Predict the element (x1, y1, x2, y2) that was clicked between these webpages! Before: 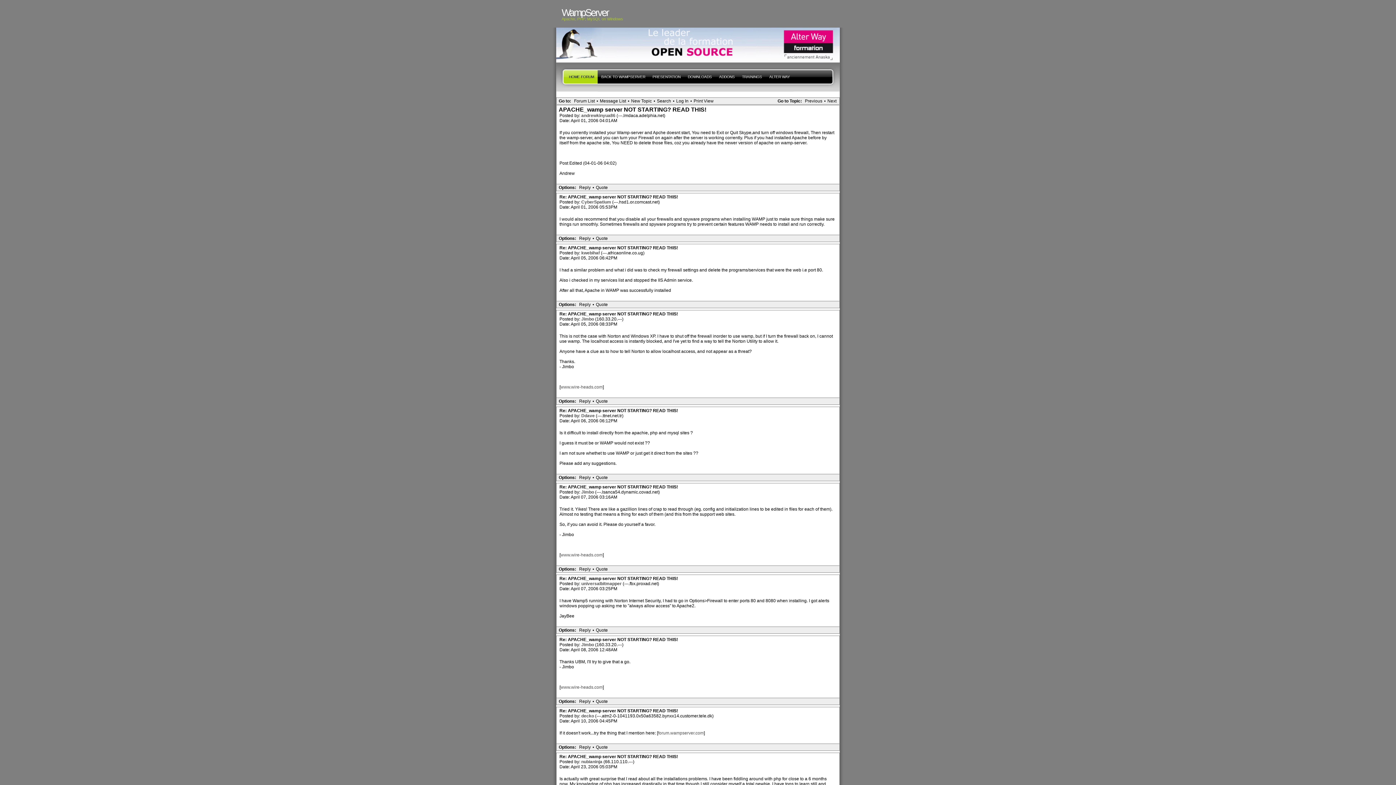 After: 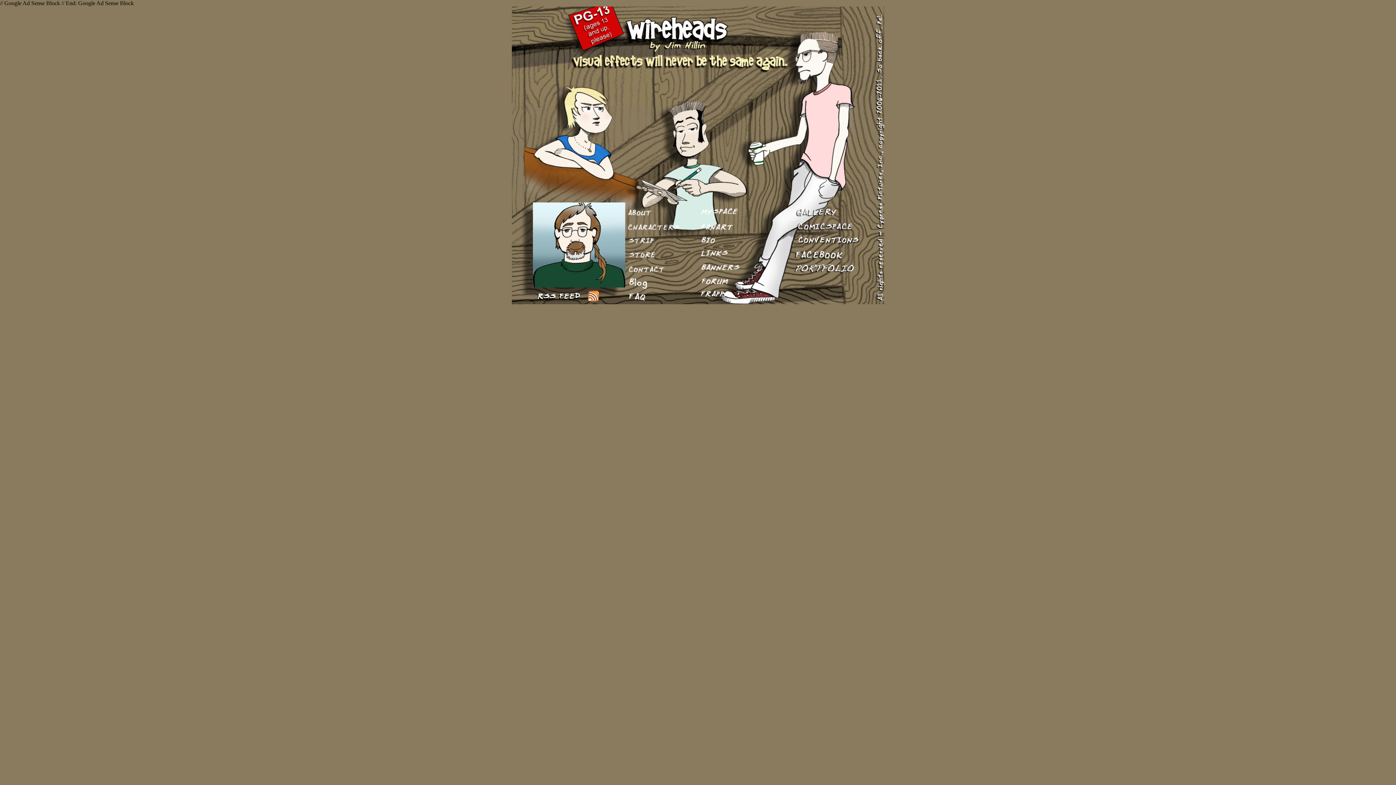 Action: bbox: (560, 384, 602, 389) label: www.wire-heads.com